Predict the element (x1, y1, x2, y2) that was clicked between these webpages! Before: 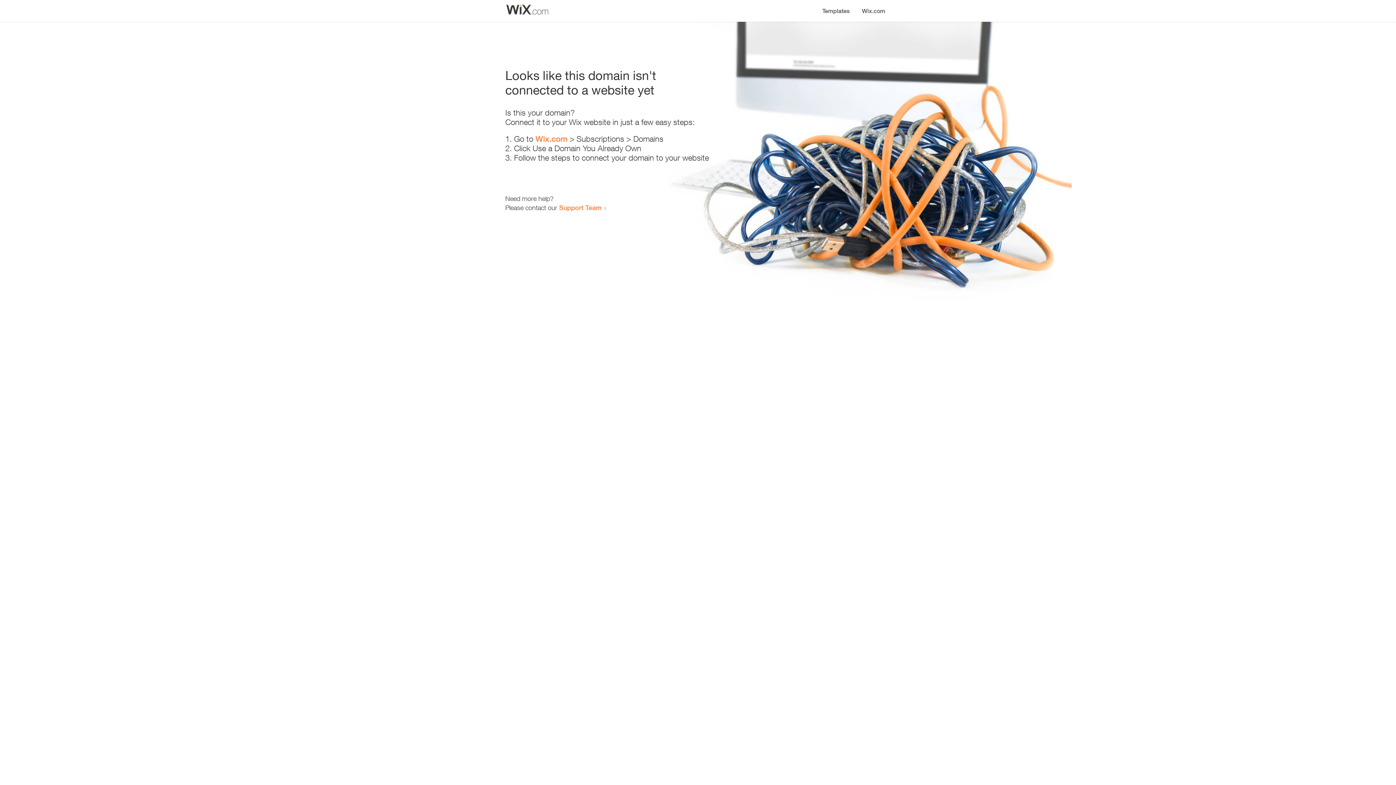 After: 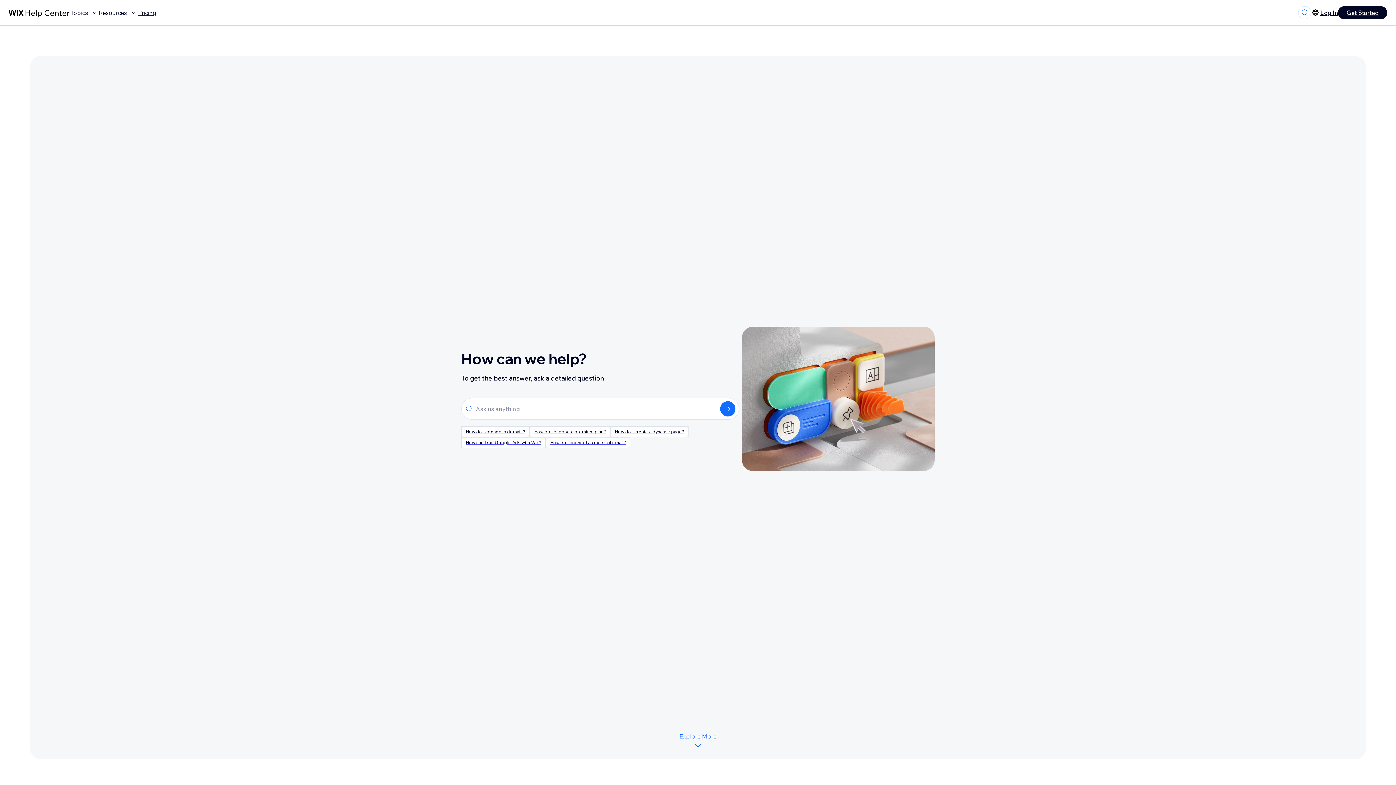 Action: label: Support Team bbox: (559, 203, 601, 211)